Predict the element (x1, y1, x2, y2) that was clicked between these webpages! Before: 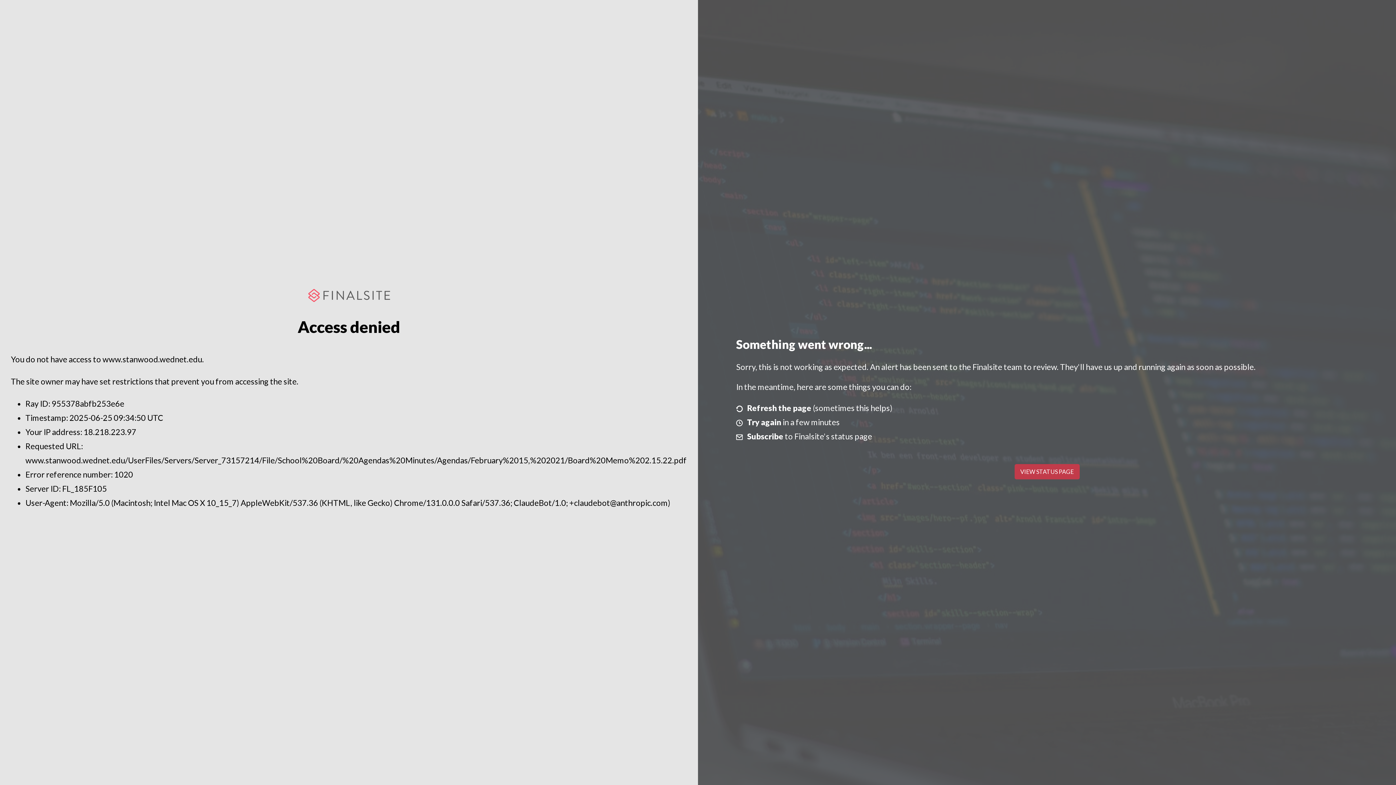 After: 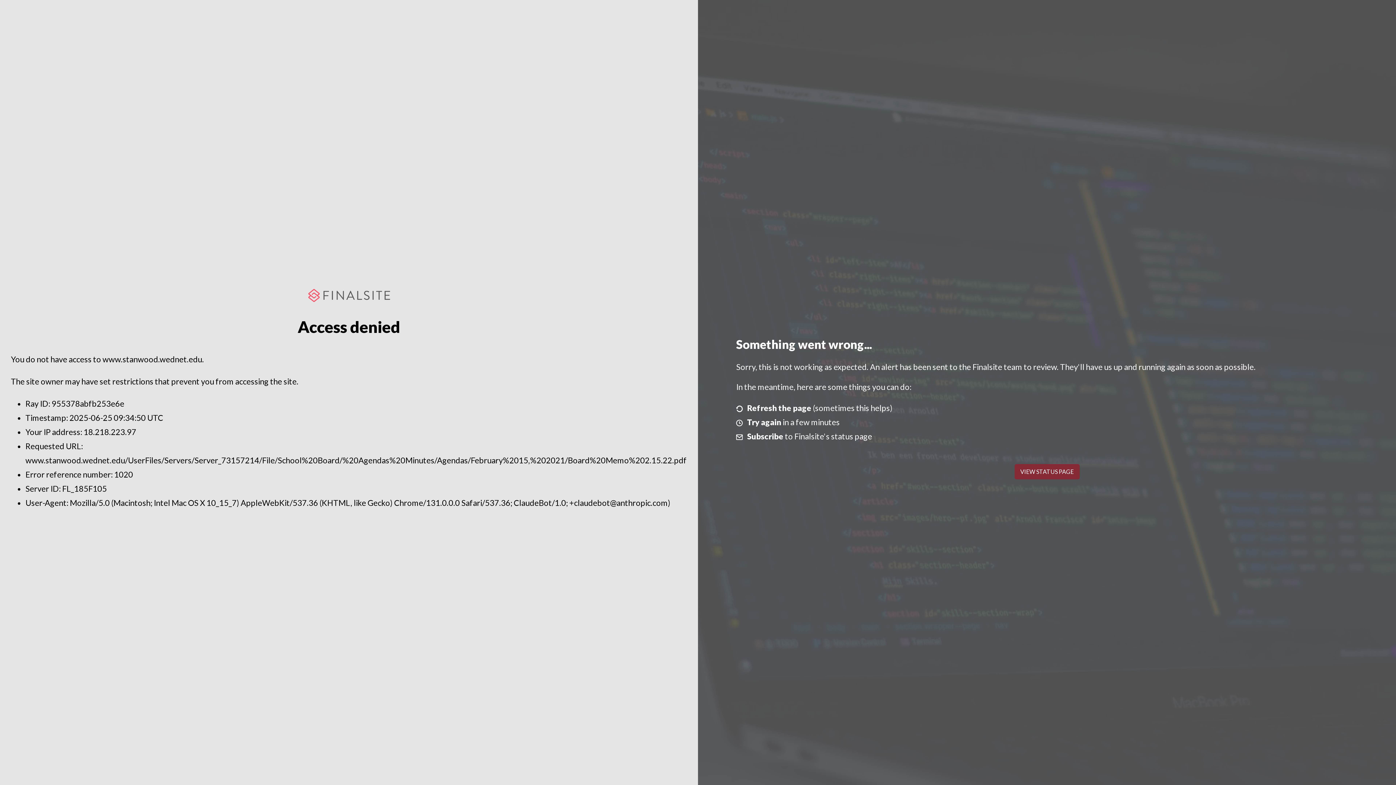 Action: label: VIEW STATUS PAGE bbox: (1014, 464, 1079, 479)